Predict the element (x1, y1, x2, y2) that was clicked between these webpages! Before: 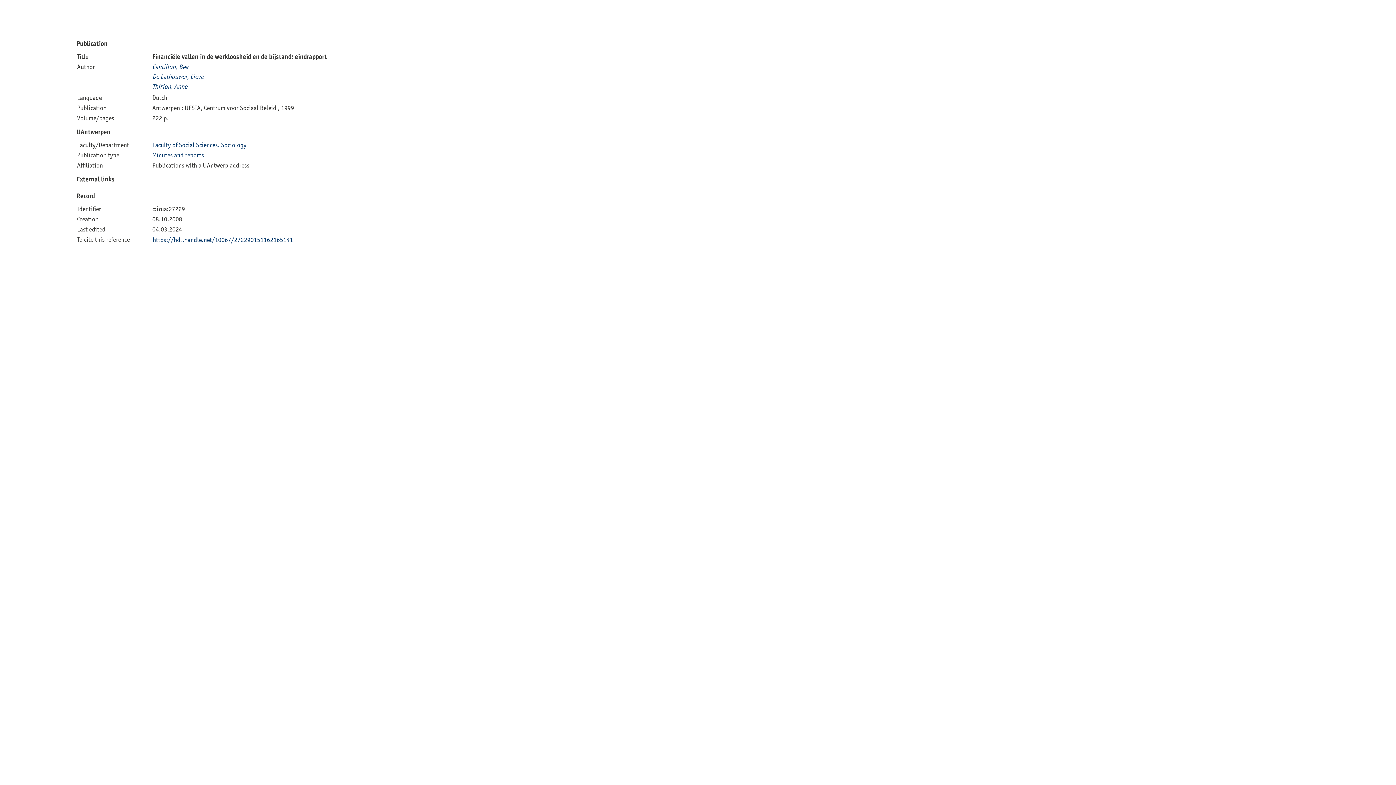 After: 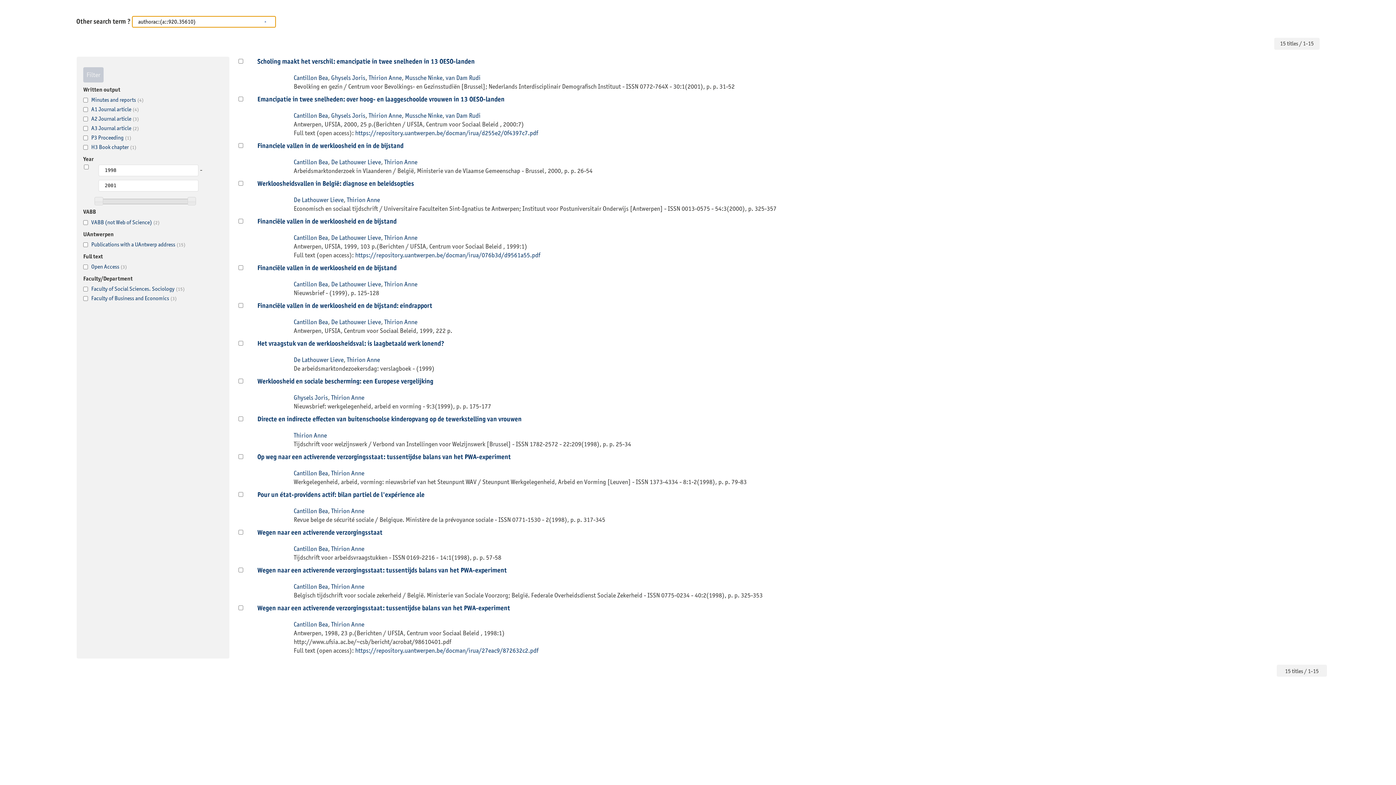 Action: bbox: (152, 82, 187, 90) label: Thirion, Anne